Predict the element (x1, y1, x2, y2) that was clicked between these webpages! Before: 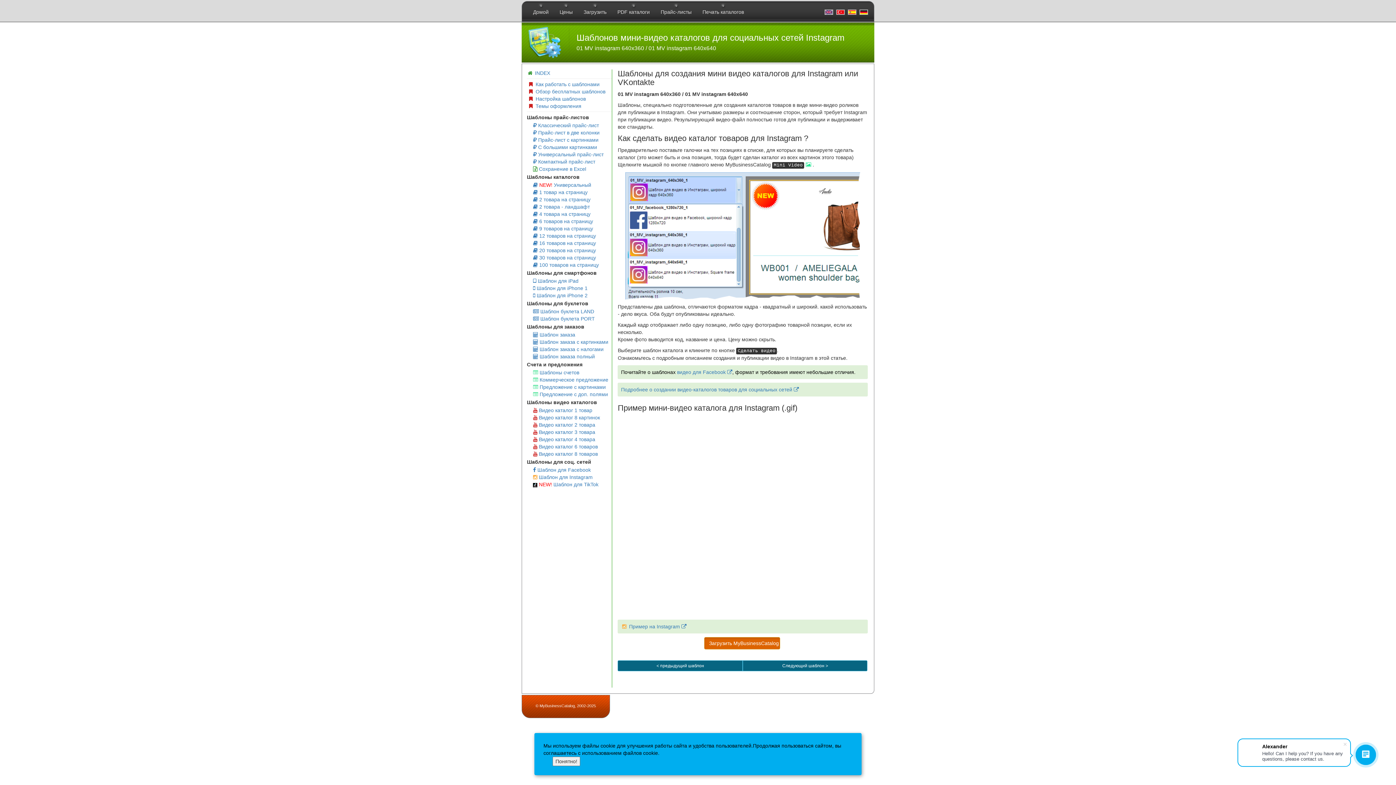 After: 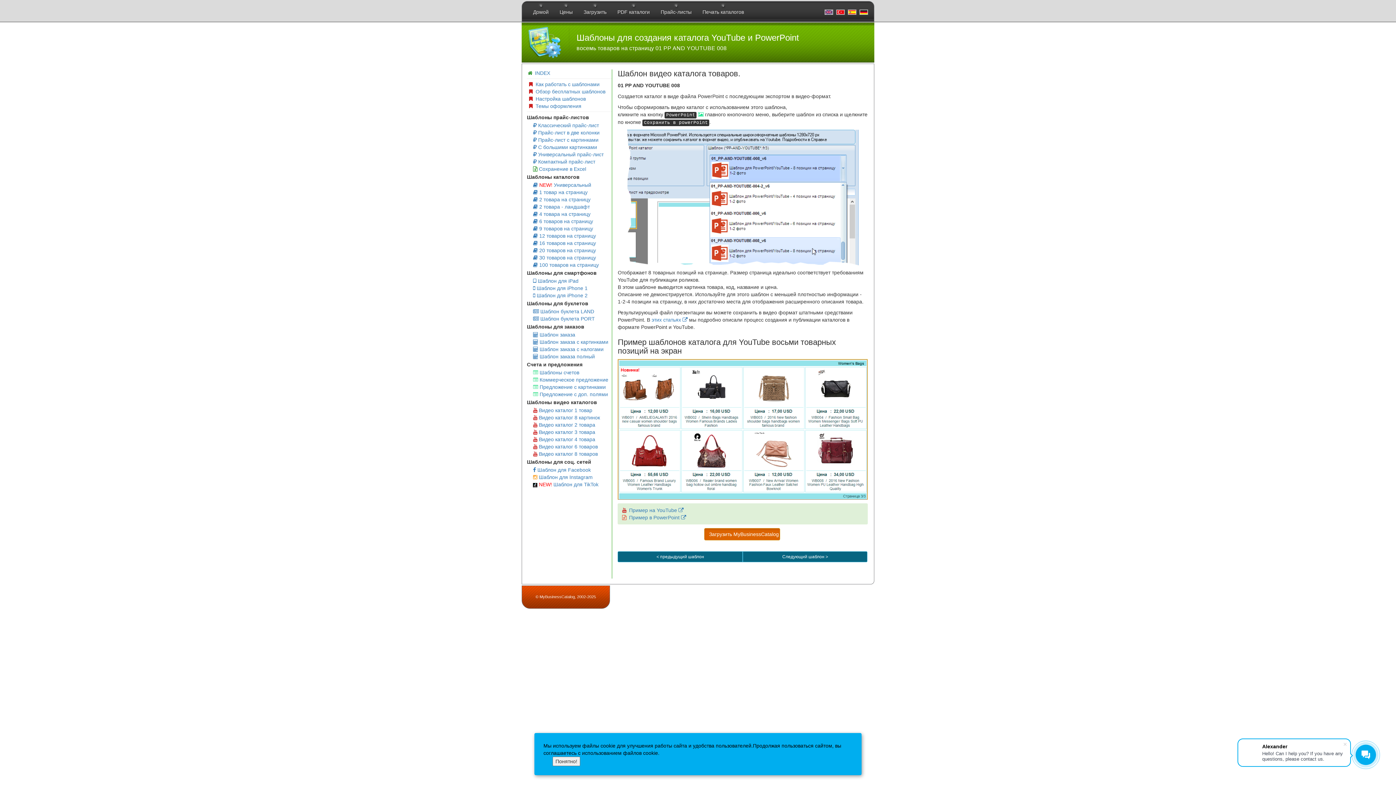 Action: label:  Видео каталог 8 товаров bbox: (532, 450, 612, 457)